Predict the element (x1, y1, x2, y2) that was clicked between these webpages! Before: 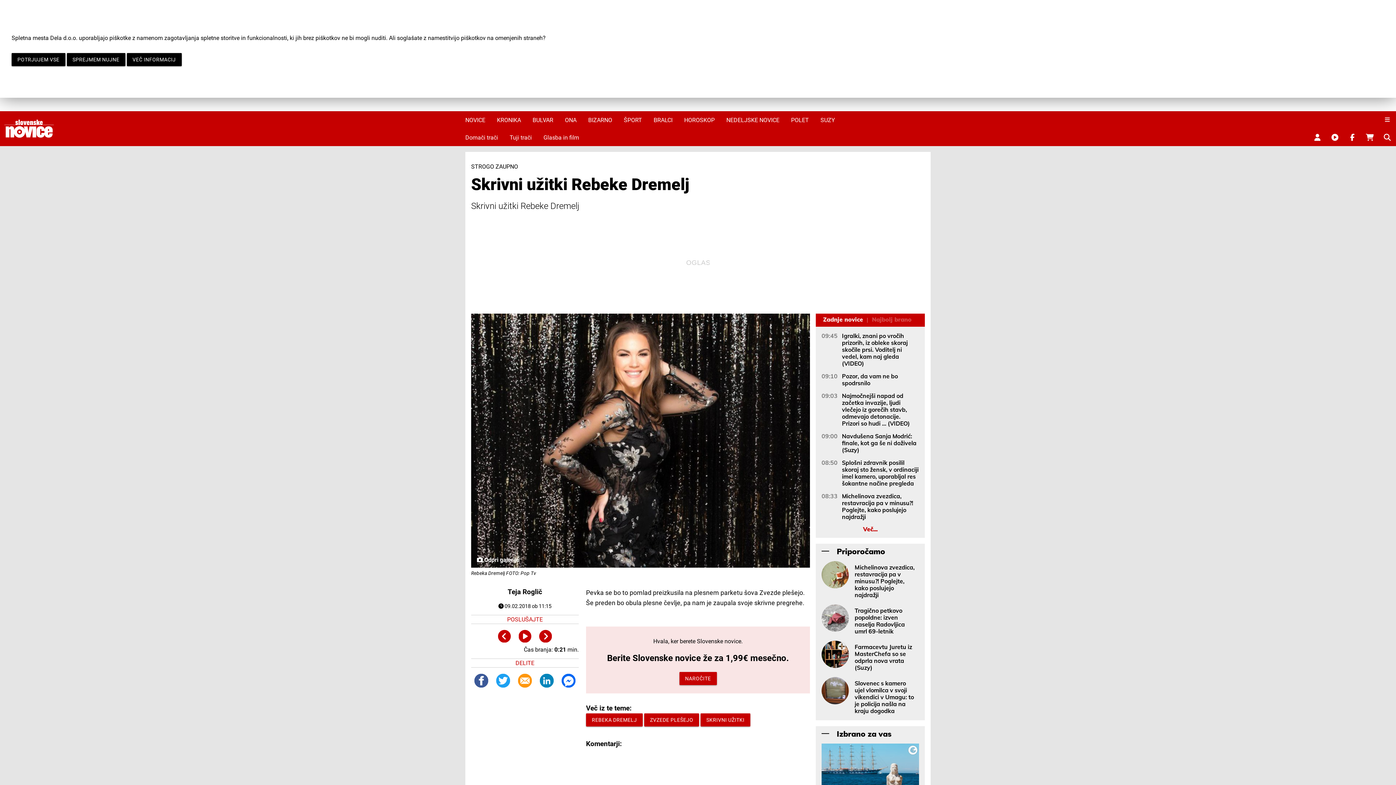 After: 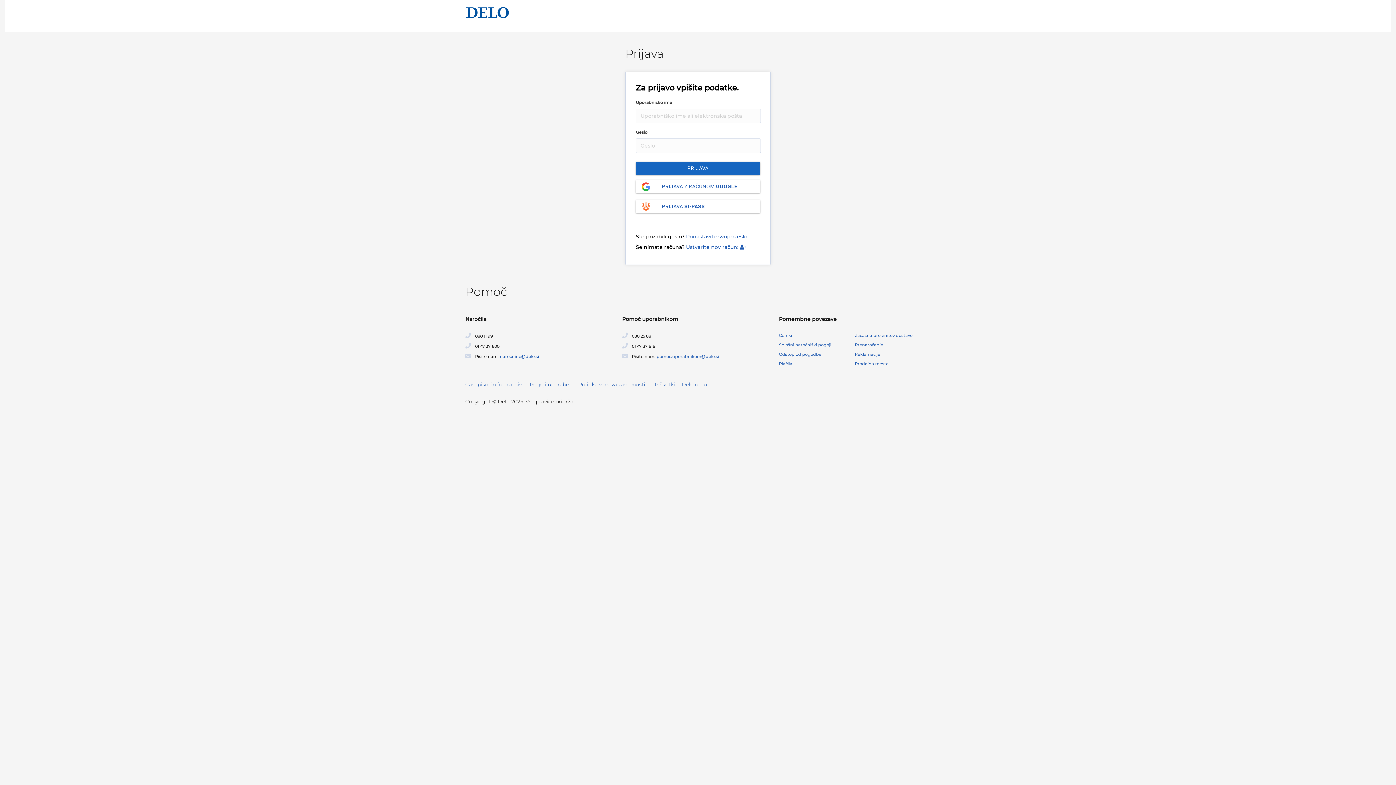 Action: bbox: (1309, 128, 1326, 146)